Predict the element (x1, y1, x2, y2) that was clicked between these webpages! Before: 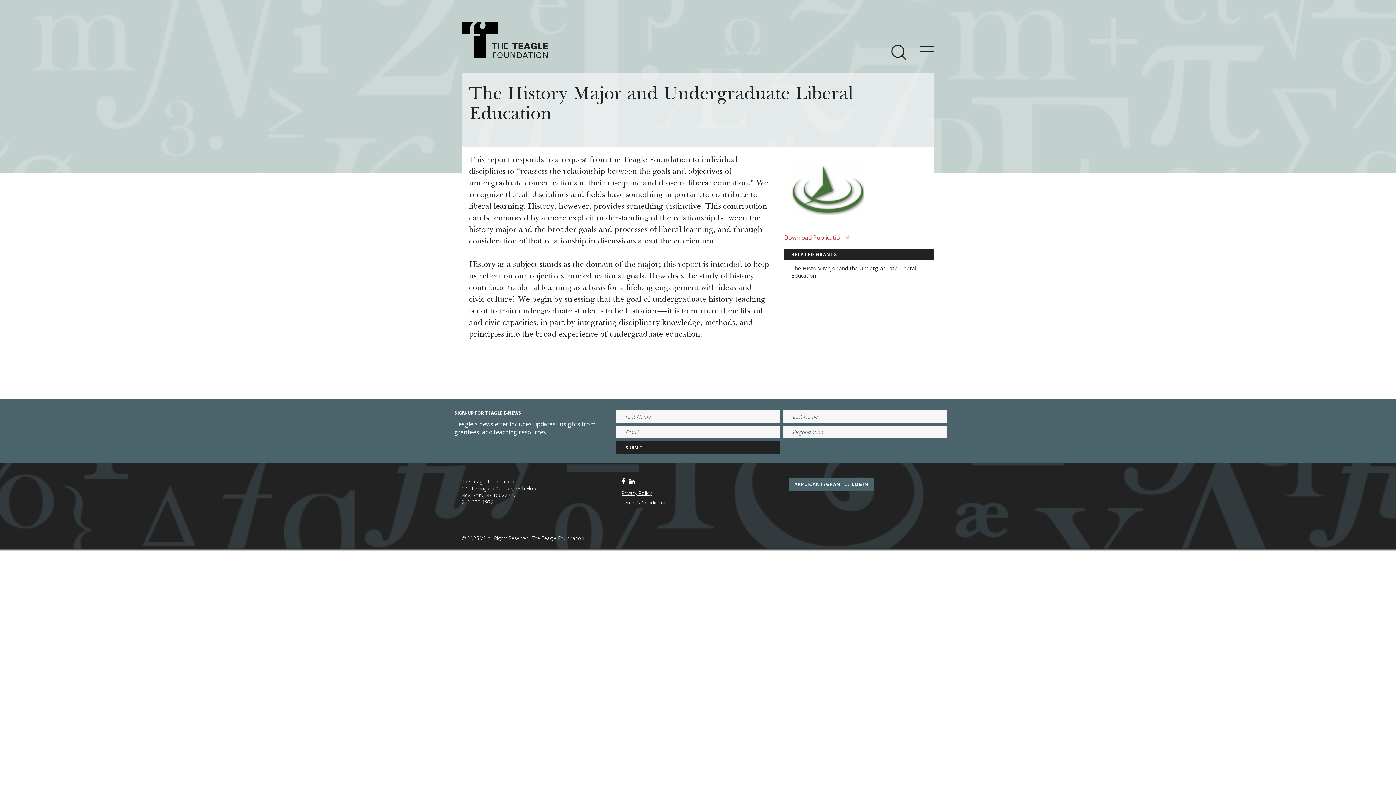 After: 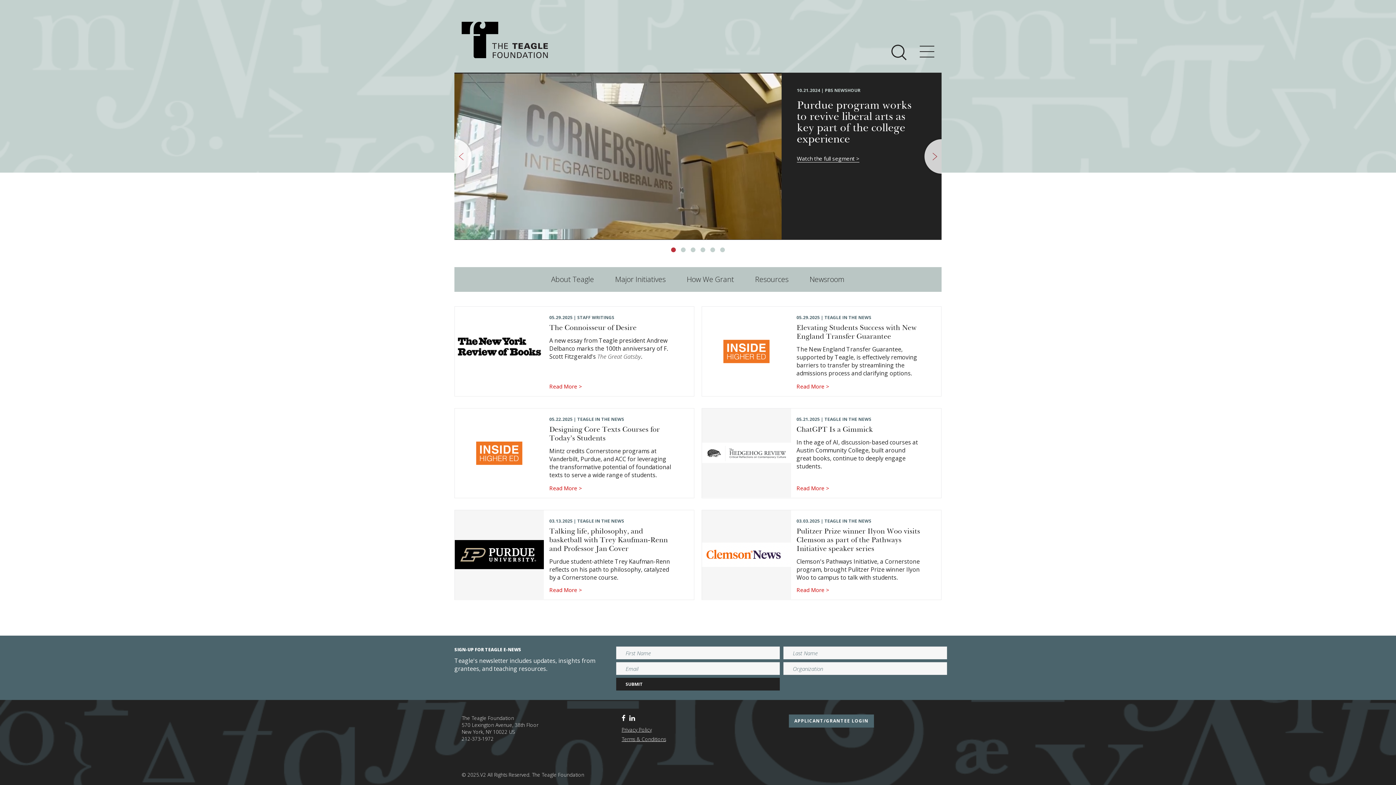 Action: label: The Teagle Foundation bbox: (461, 21, 548, 58)